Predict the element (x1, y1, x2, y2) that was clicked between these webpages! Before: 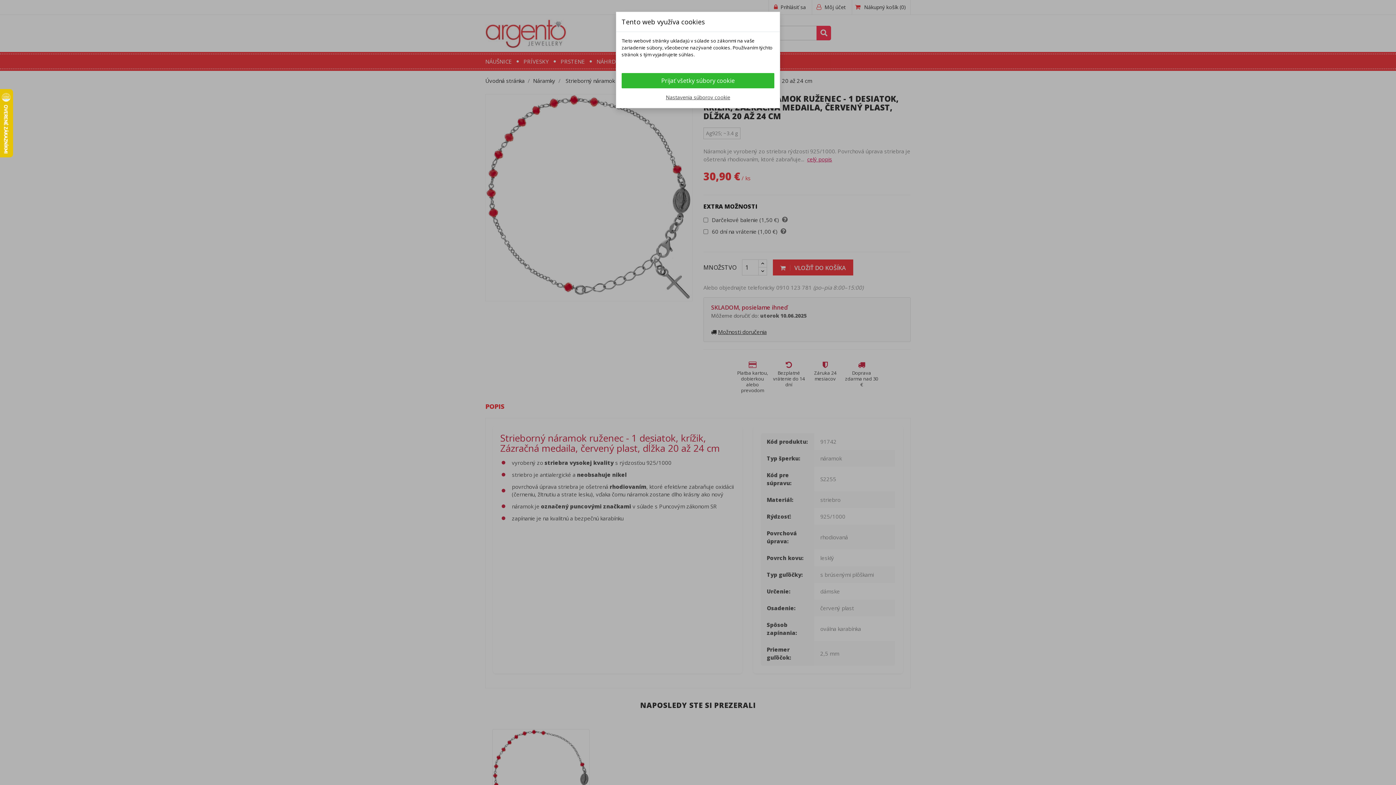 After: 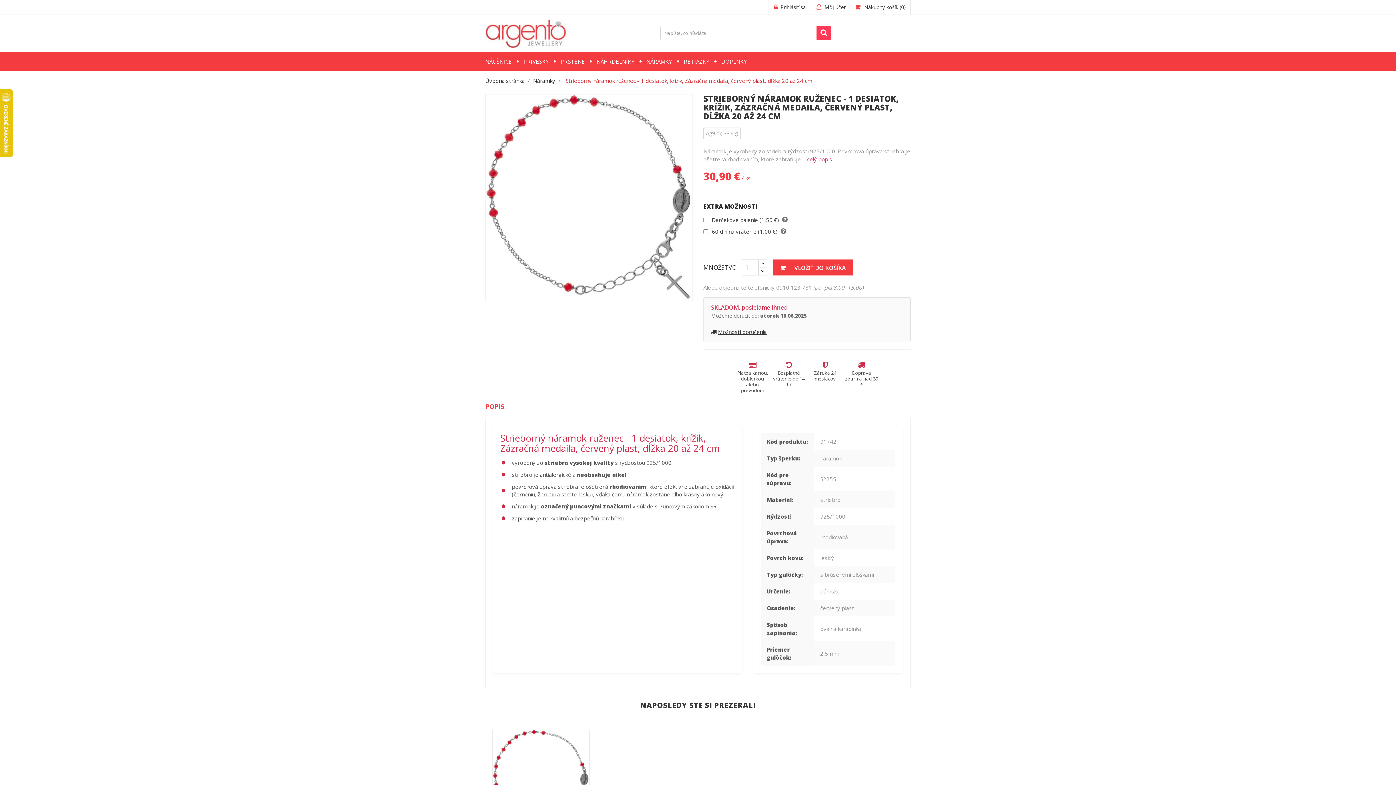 Action: label: Prijať všetky súbory cookie bbox: (621, 73, 774, 88)